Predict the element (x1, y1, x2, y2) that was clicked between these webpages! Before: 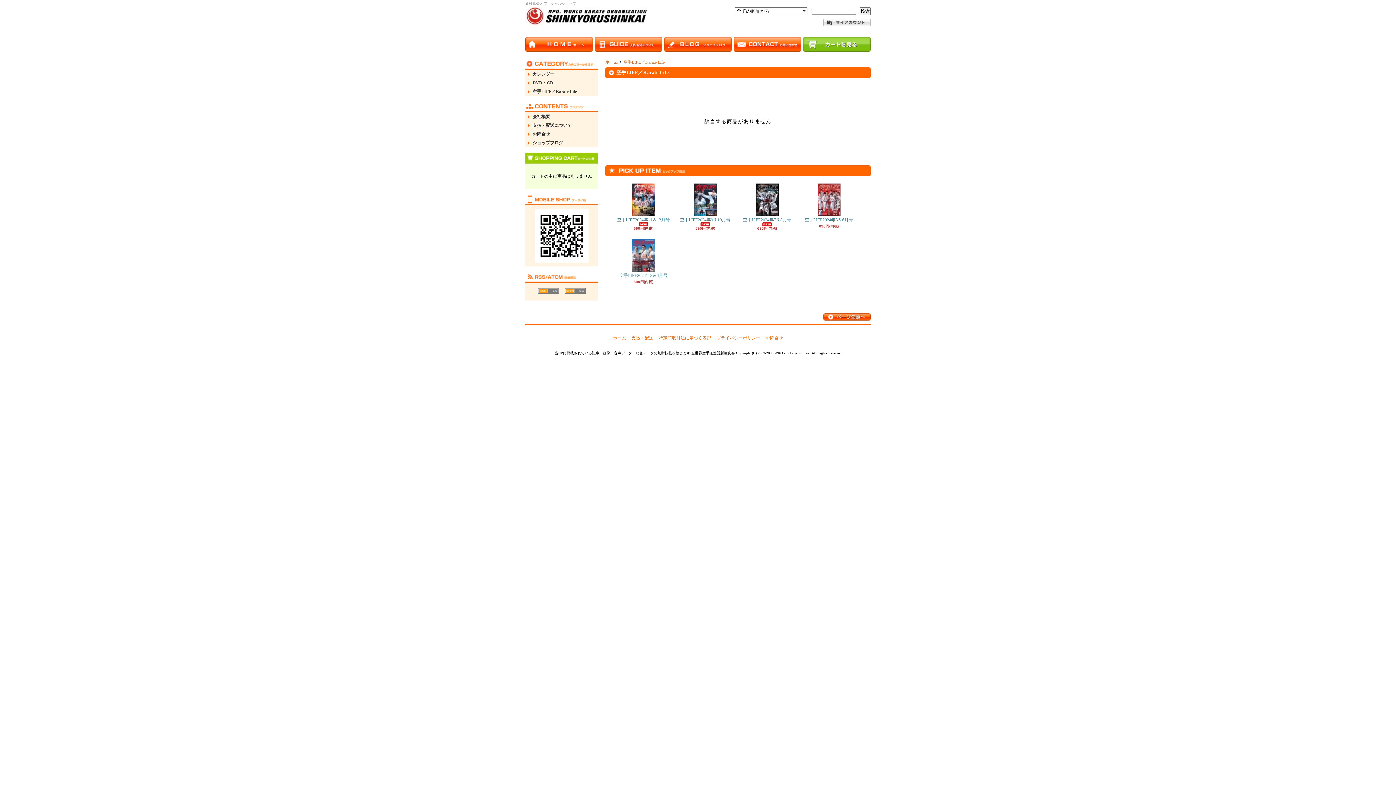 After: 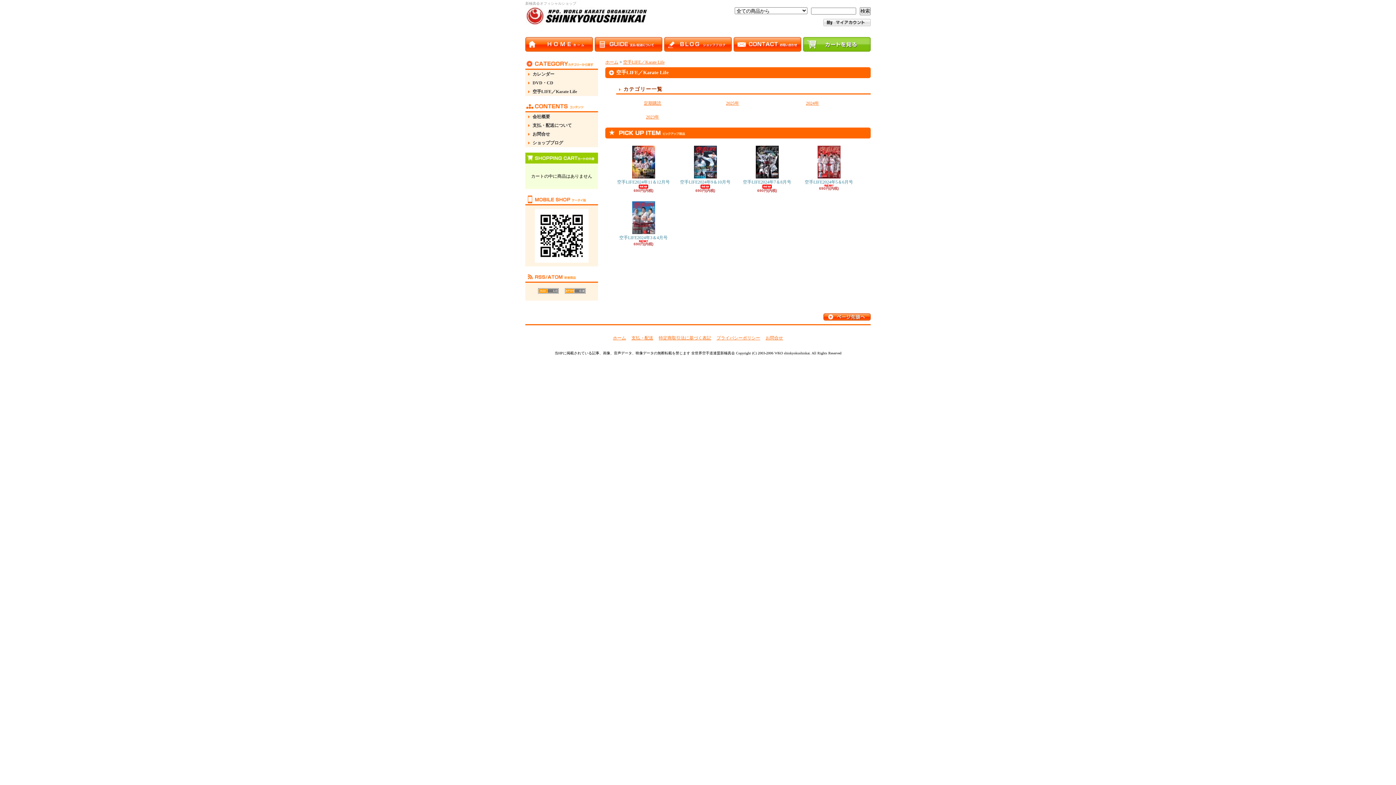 Action: bbox: (525, 87, 598, 96) label: 空手LIFE／Karate Life